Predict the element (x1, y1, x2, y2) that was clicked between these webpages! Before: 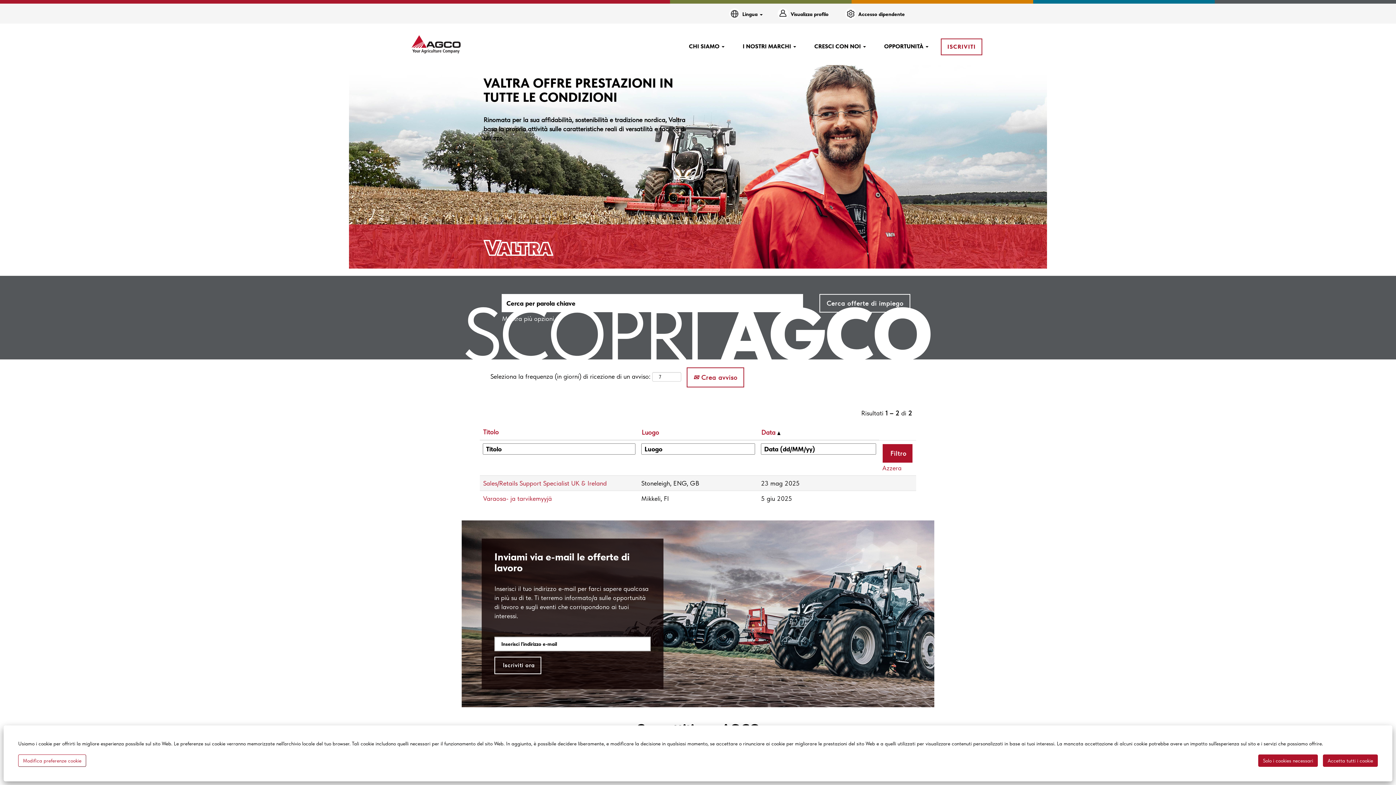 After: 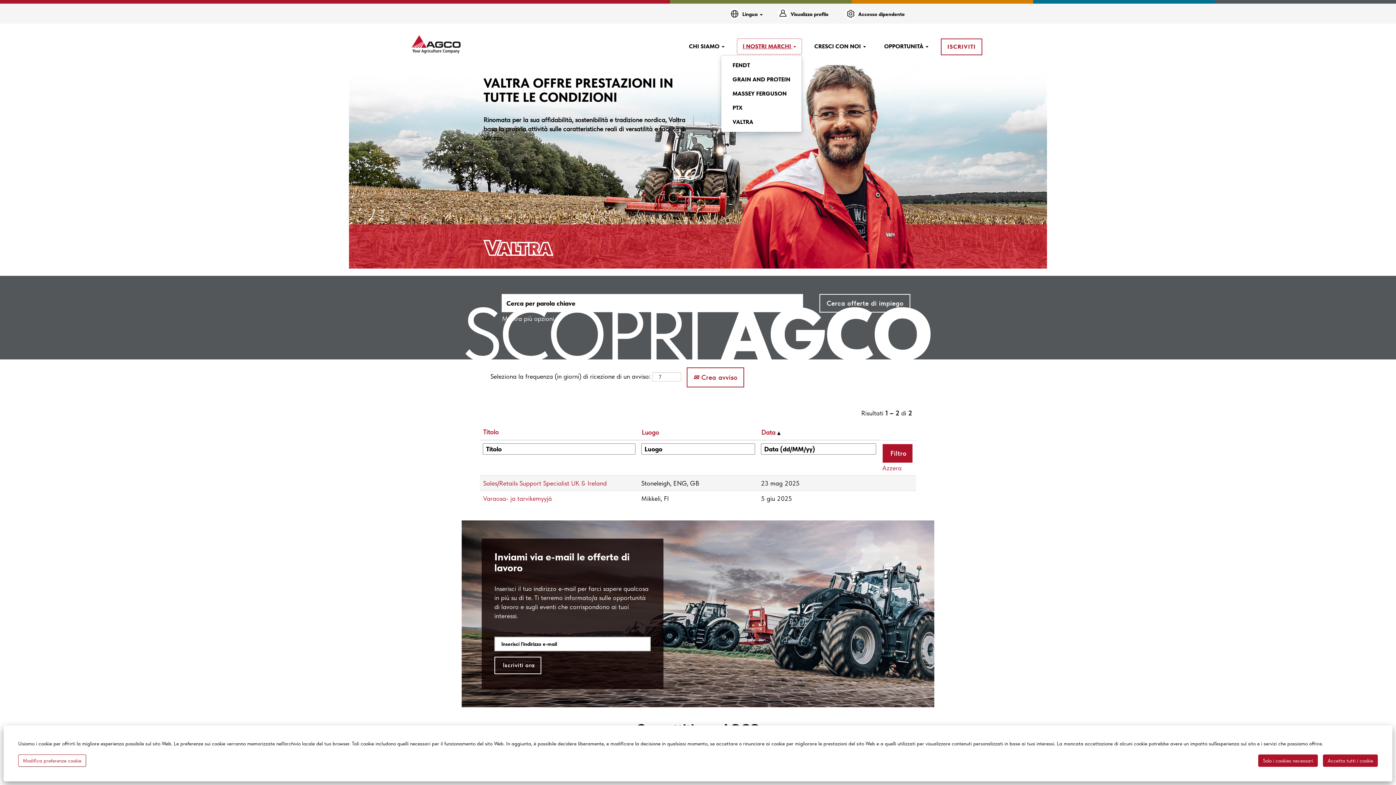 Action: bbox: (737, 38, 802, 54) label: I NOSTRI MARCHI 